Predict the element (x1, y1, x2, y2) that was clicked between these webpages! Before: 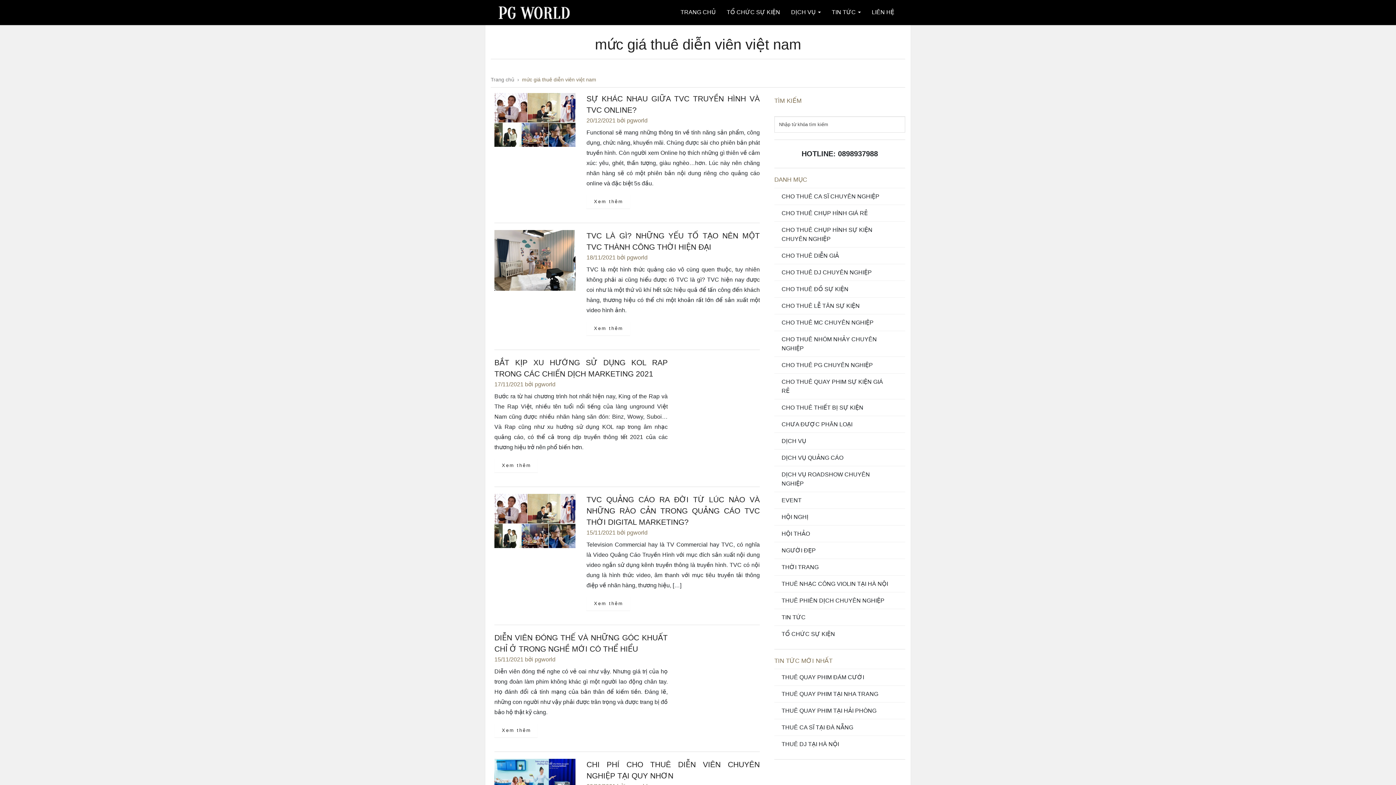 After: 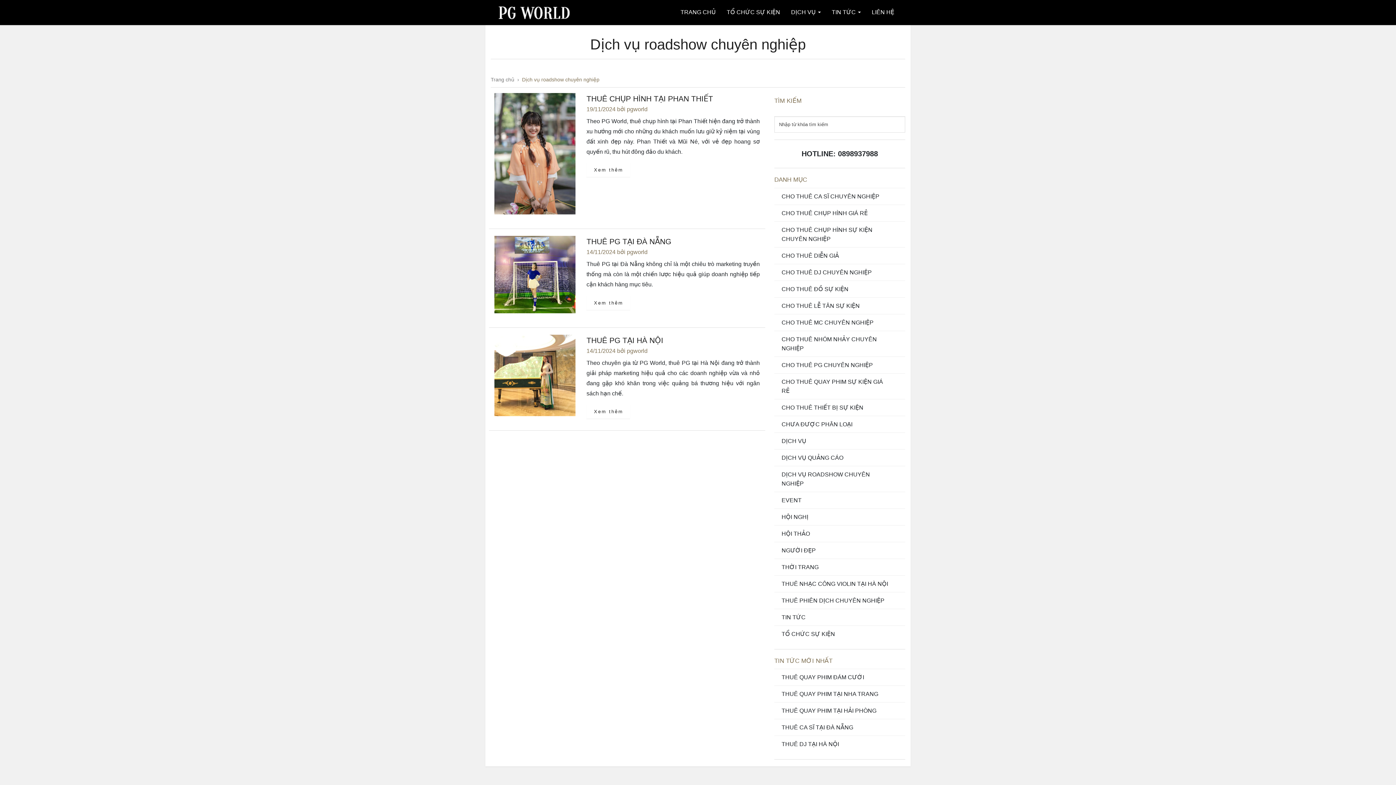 Action: bbox: (774, 466, 905, 491) label: DỊCH VỤ ROADSHOW CHUYÊN NGHIỆP